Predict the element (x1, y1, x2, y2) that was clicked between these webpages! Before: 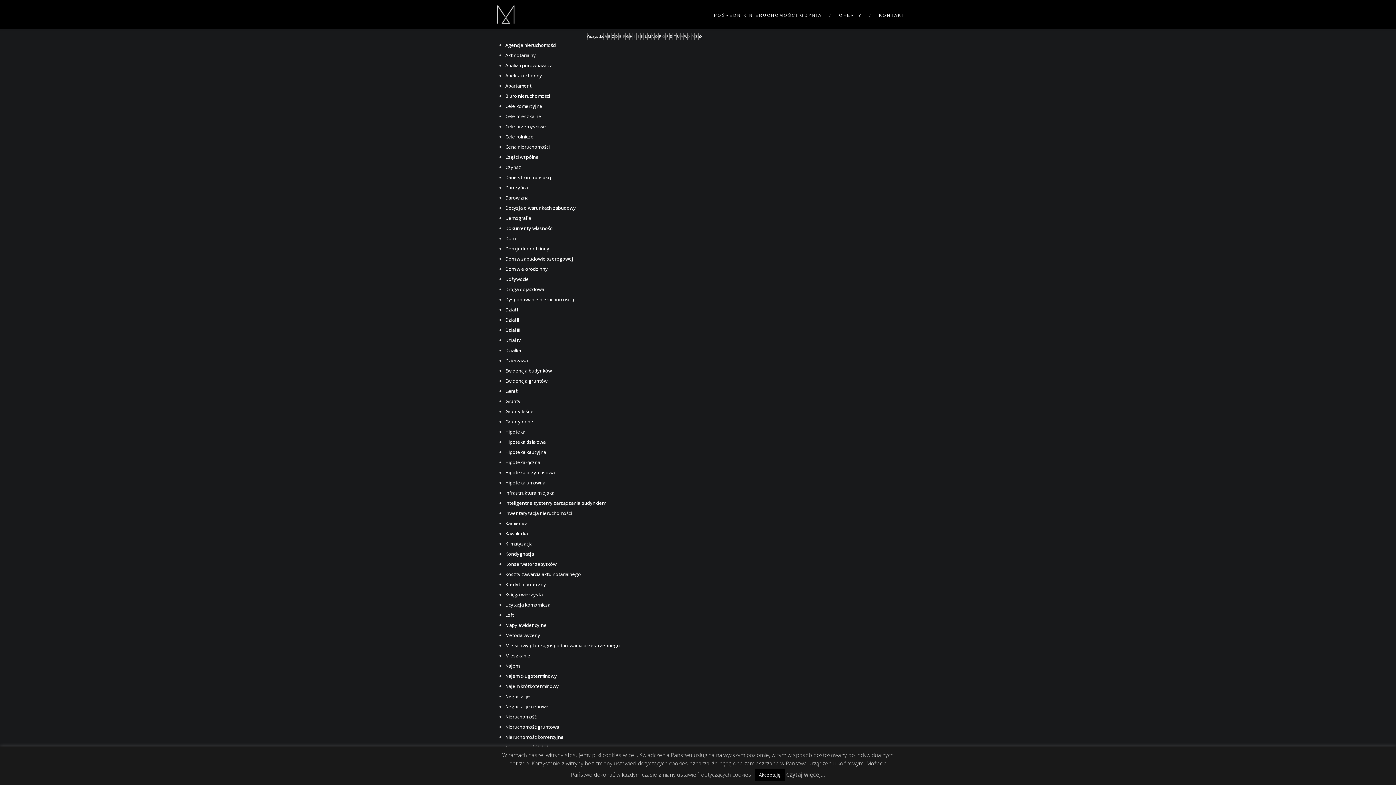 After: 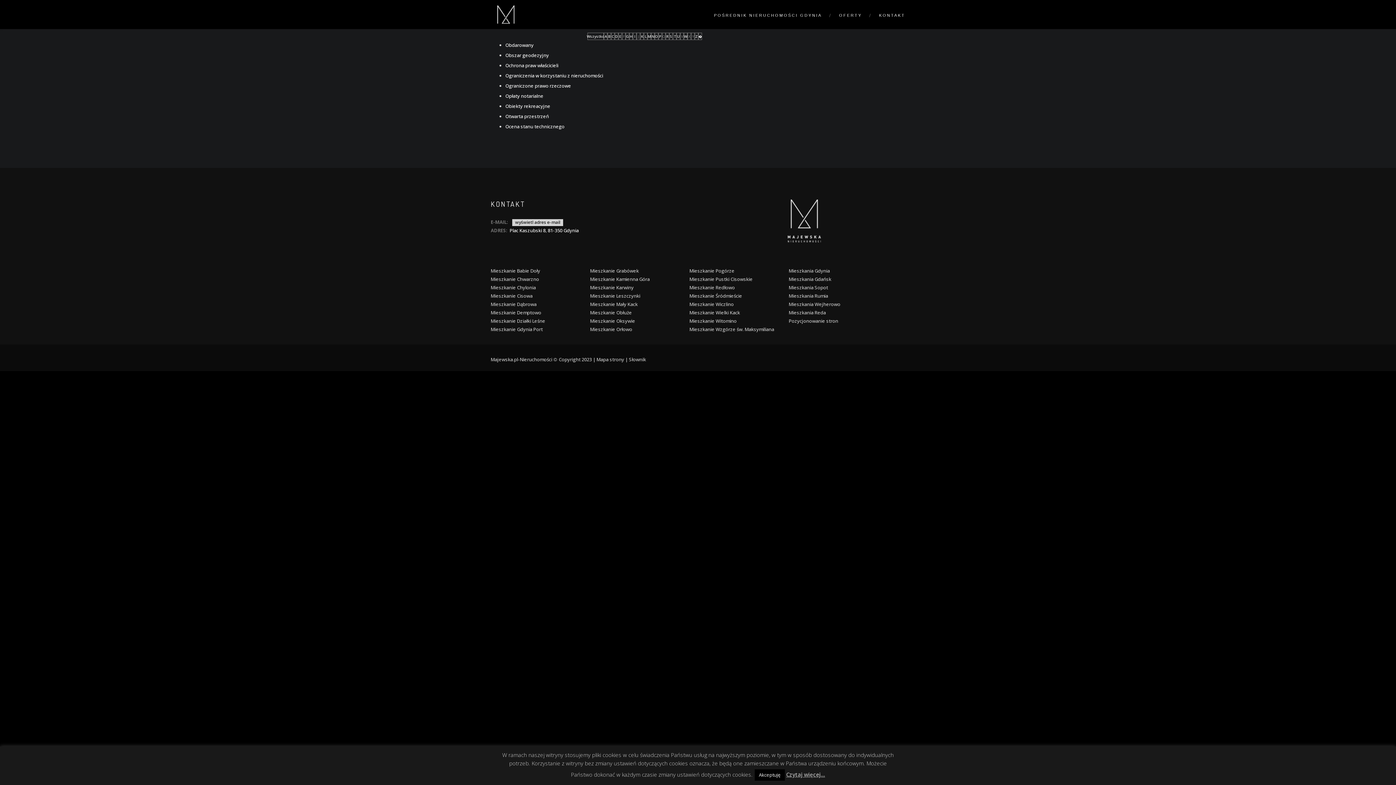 Action: label: O bbox: (655, 32, 658, 40)